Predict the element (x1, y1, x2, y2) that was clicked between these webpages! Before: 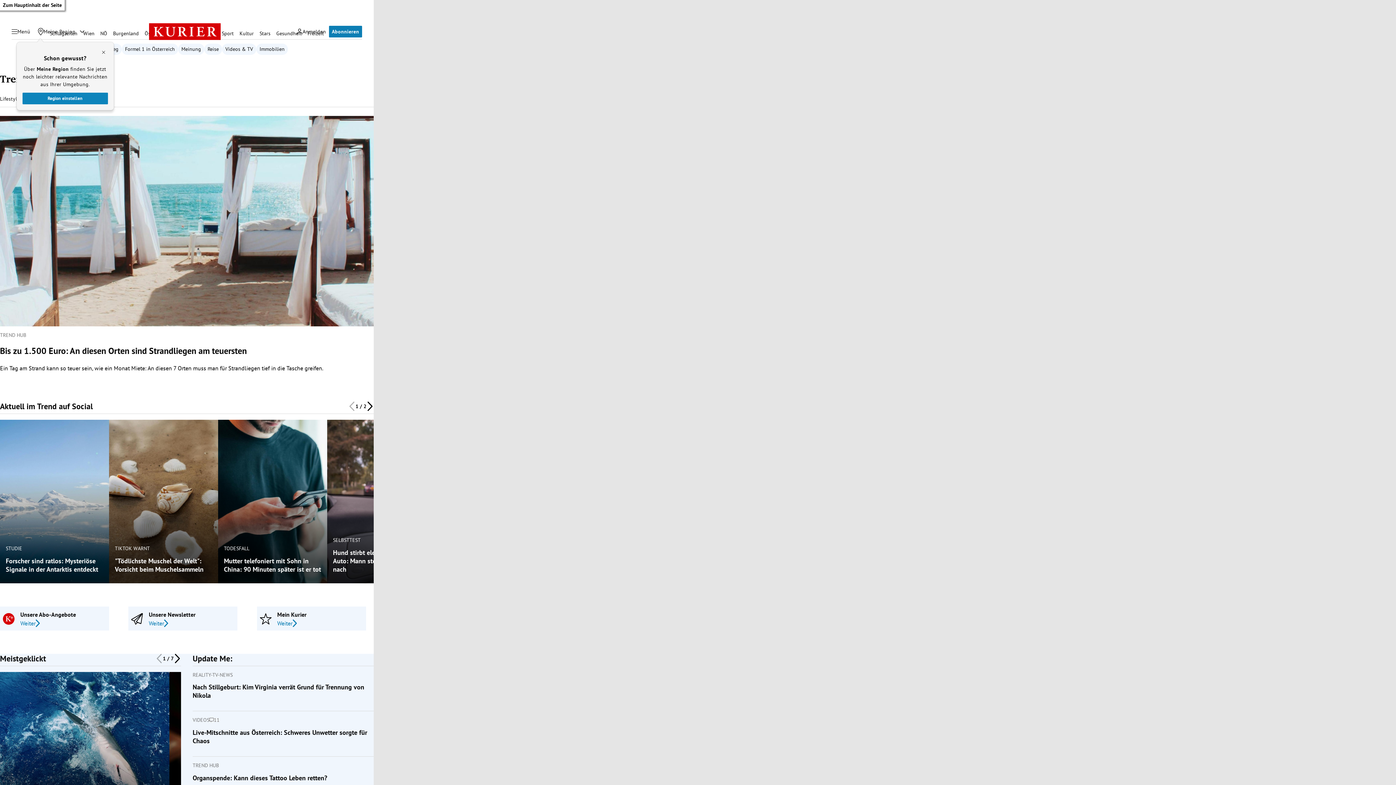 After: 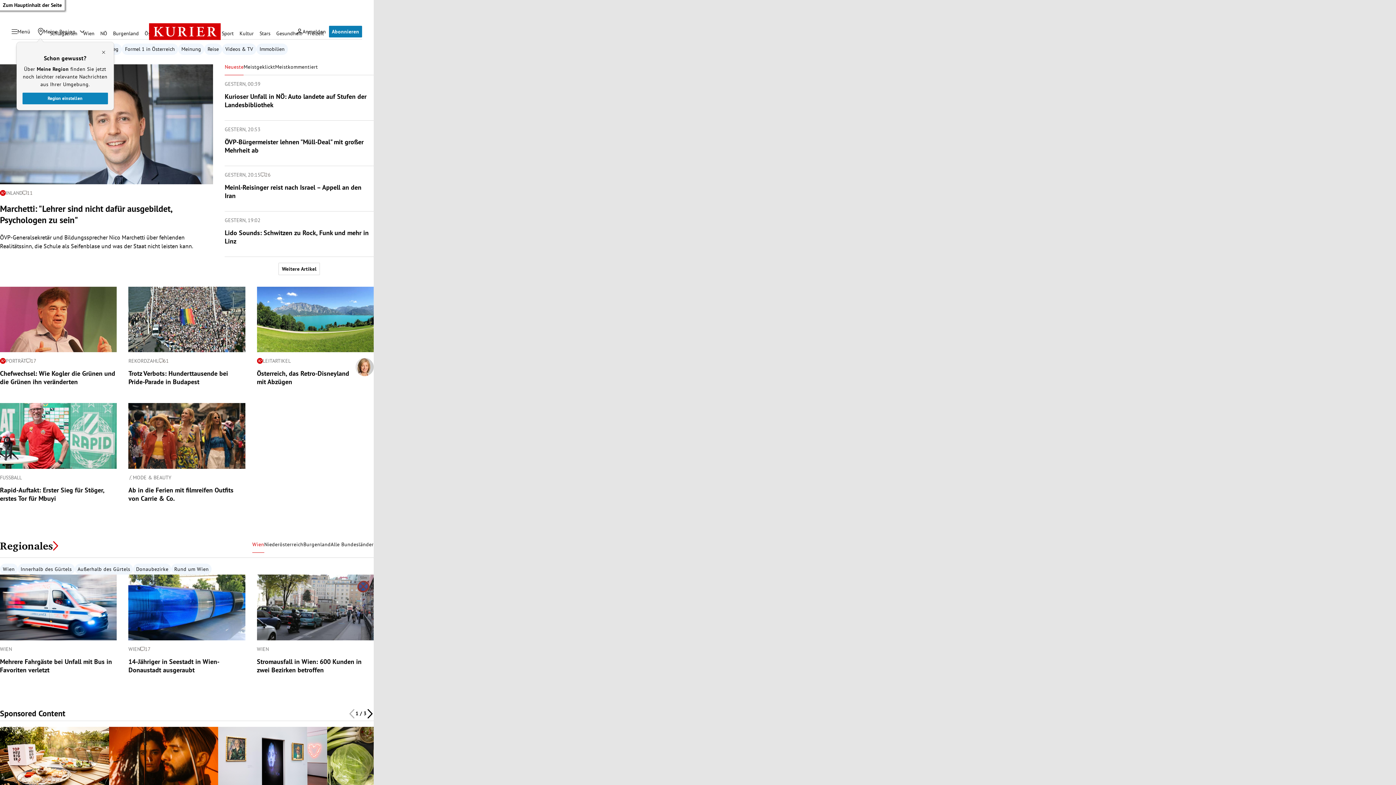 Action: bbox: (148, 4, 220, 58)